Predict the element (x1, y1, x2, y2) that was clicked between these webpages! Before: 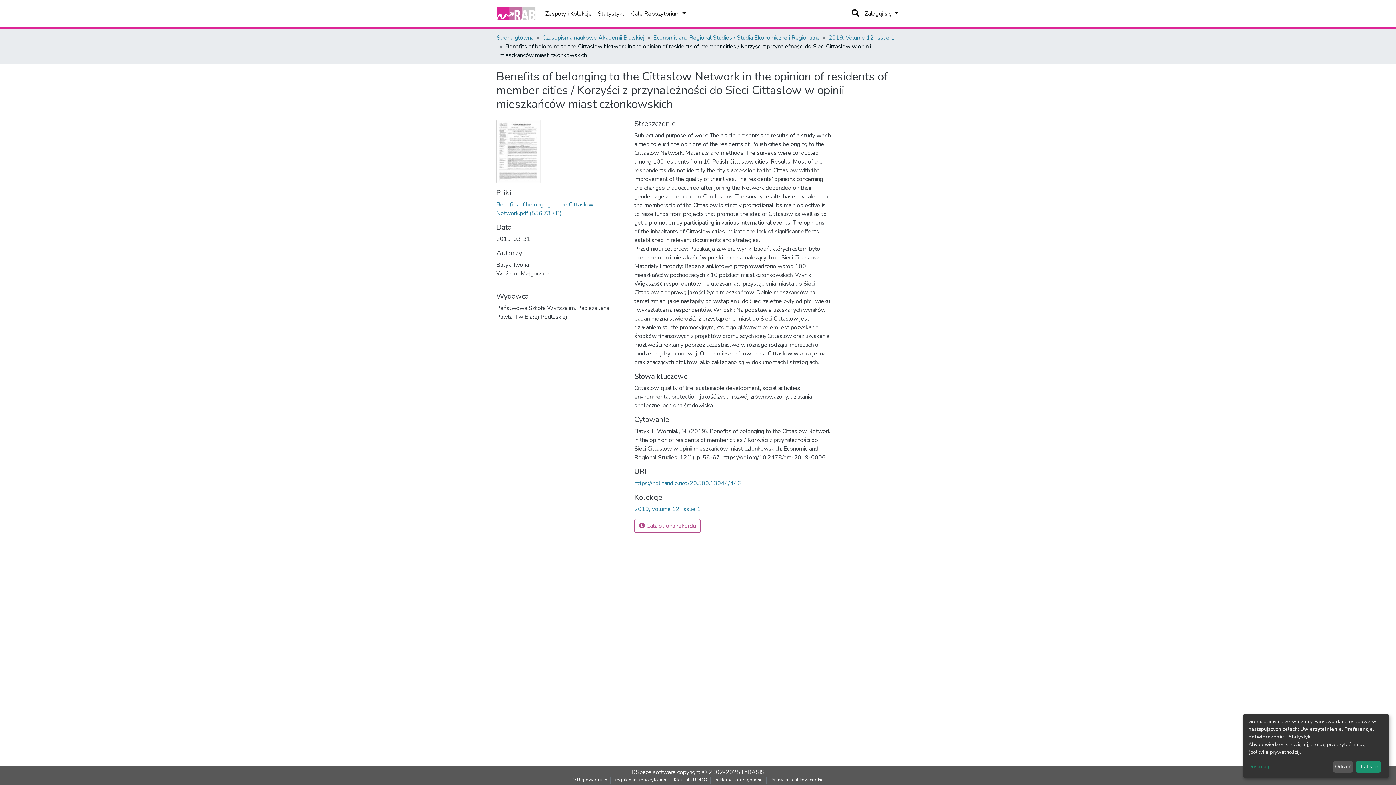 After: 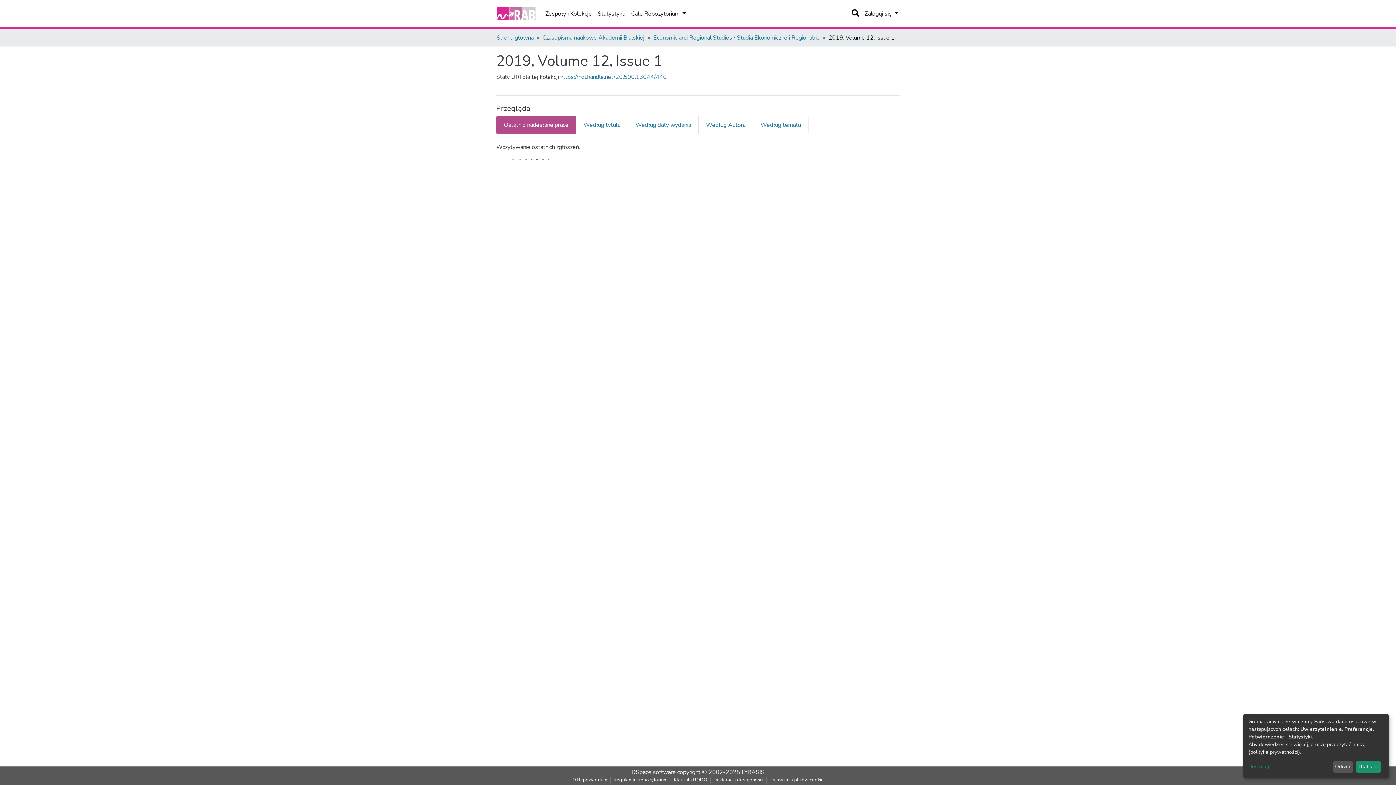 Action: label: 2019, Volume 12, Issue 1 bbox: (828, 33, 894, 41)